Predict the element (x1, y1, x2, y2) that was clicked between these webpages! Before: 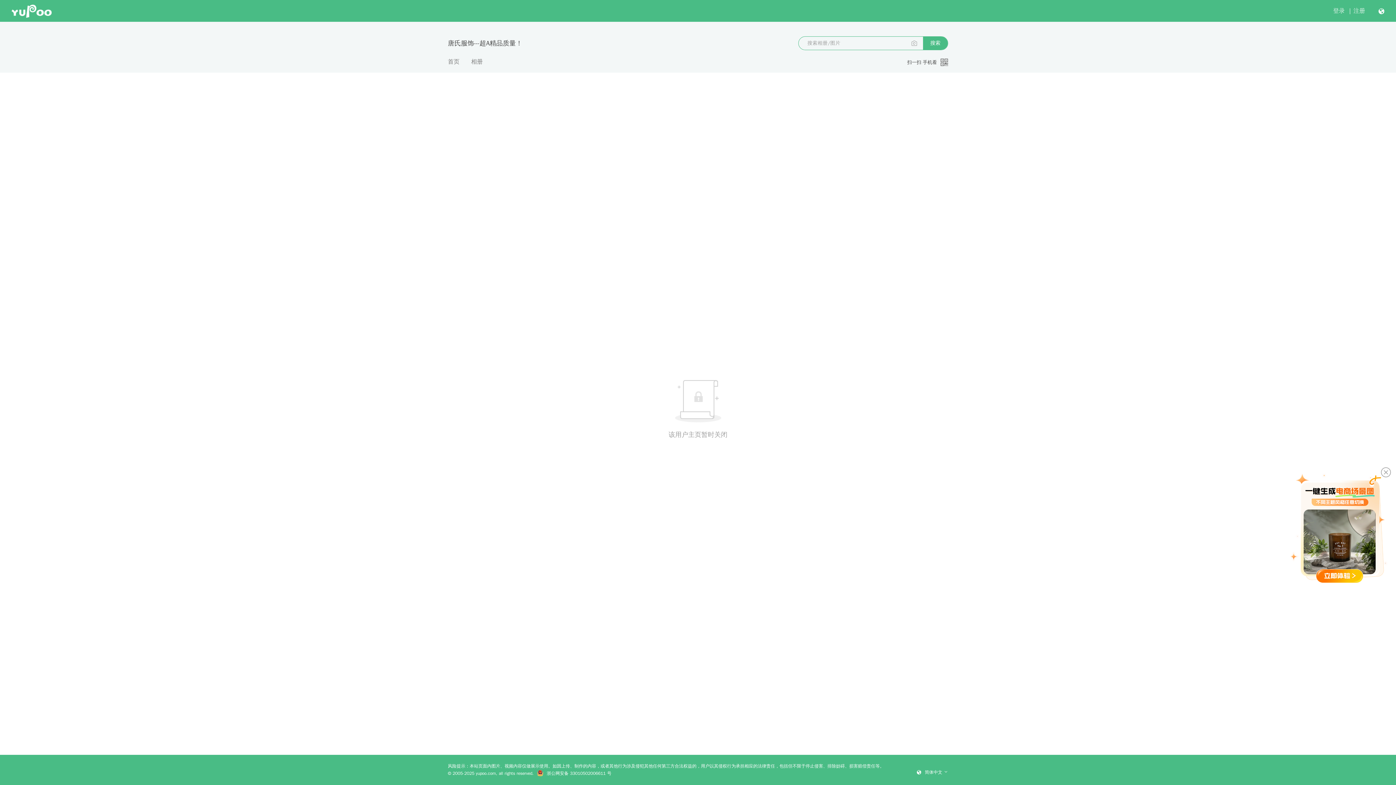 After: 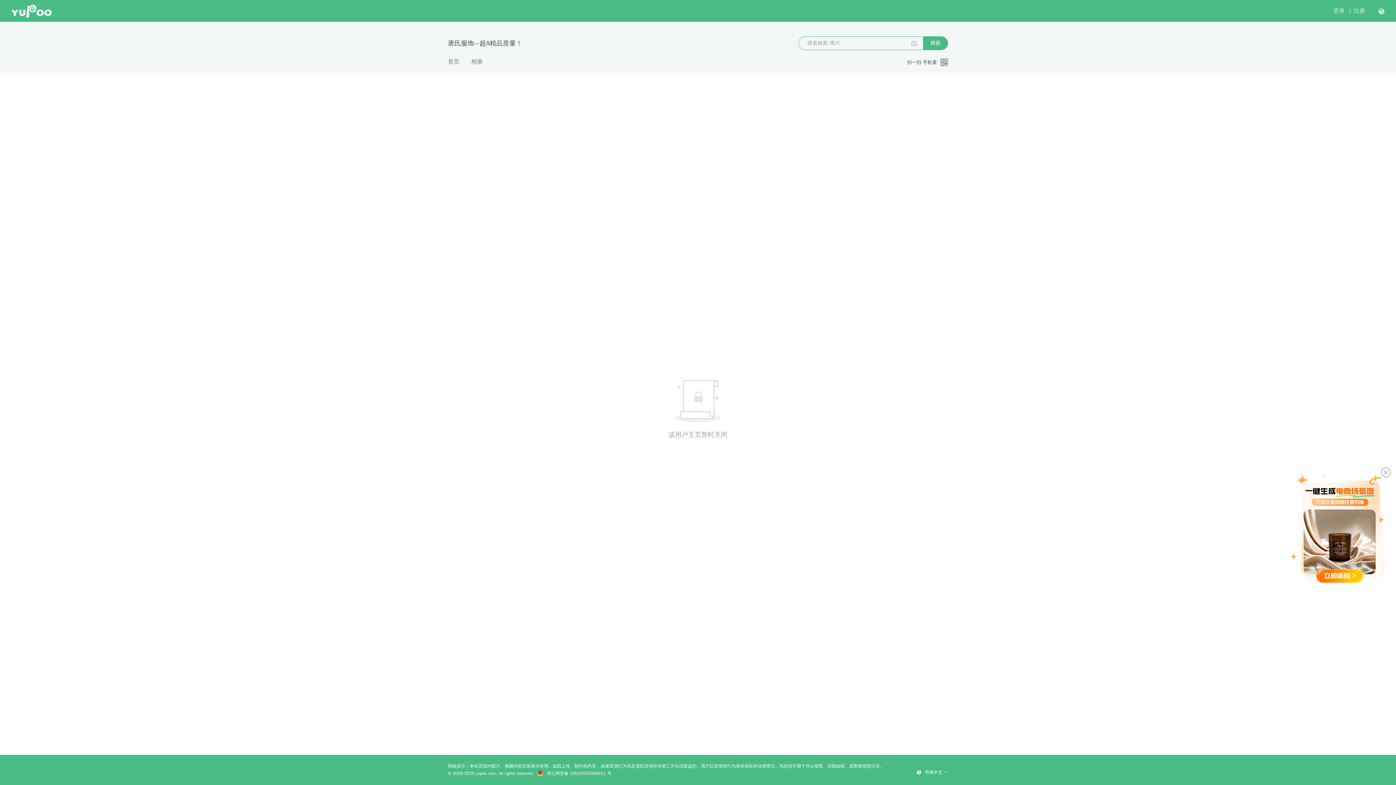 Action: bbox: (923, 36, 948, 49) label: 搜索